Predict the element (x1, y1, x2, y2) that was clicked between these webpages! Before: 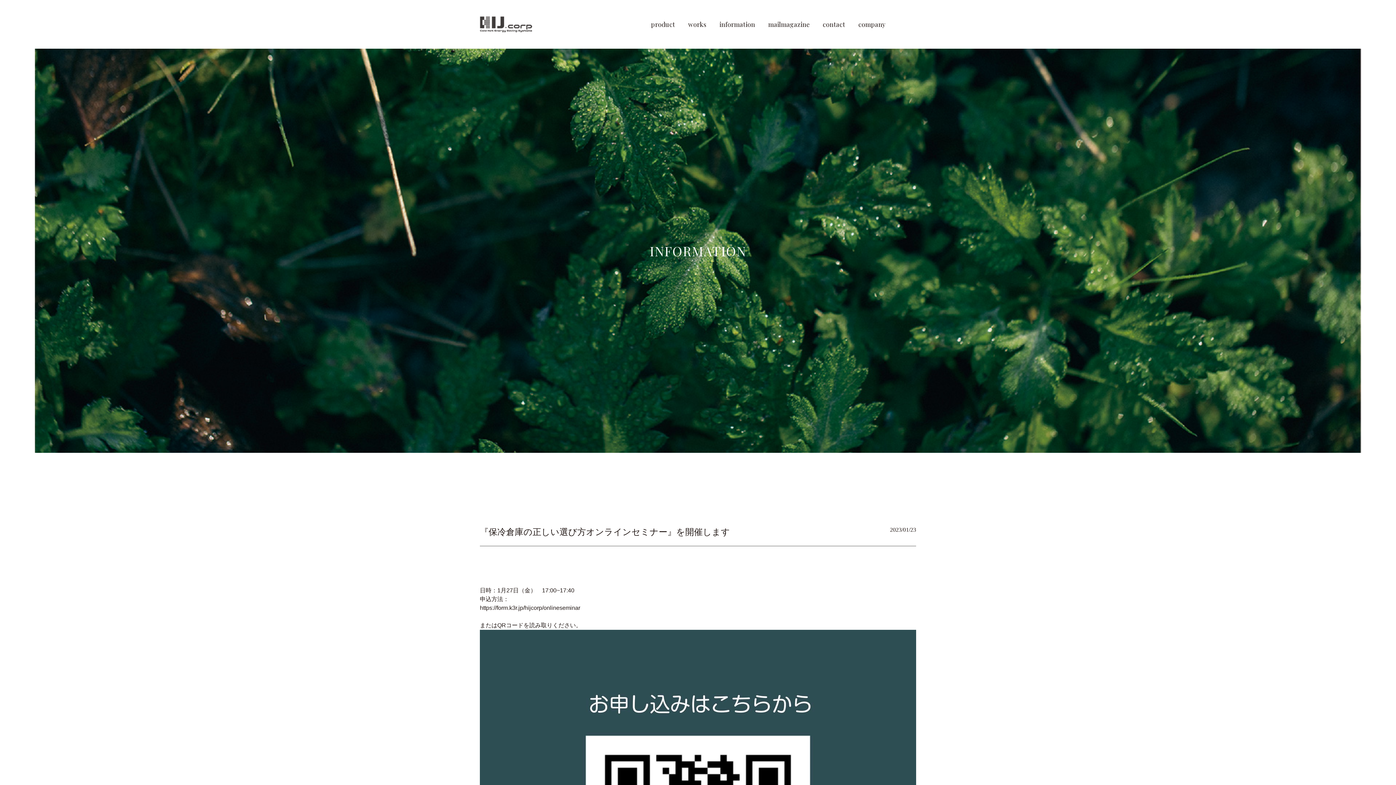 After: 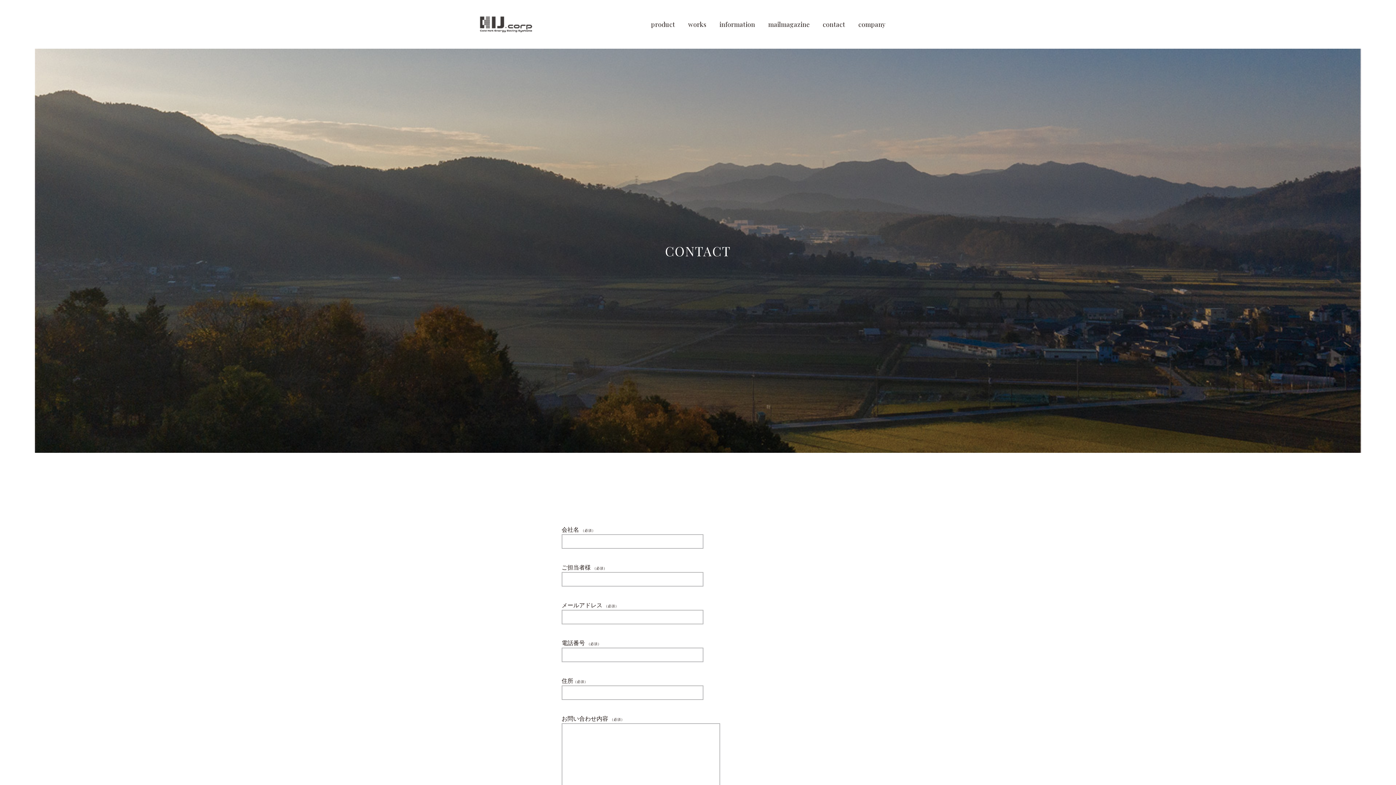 Action: label: contact bbox: (822, 19, 845, 29)